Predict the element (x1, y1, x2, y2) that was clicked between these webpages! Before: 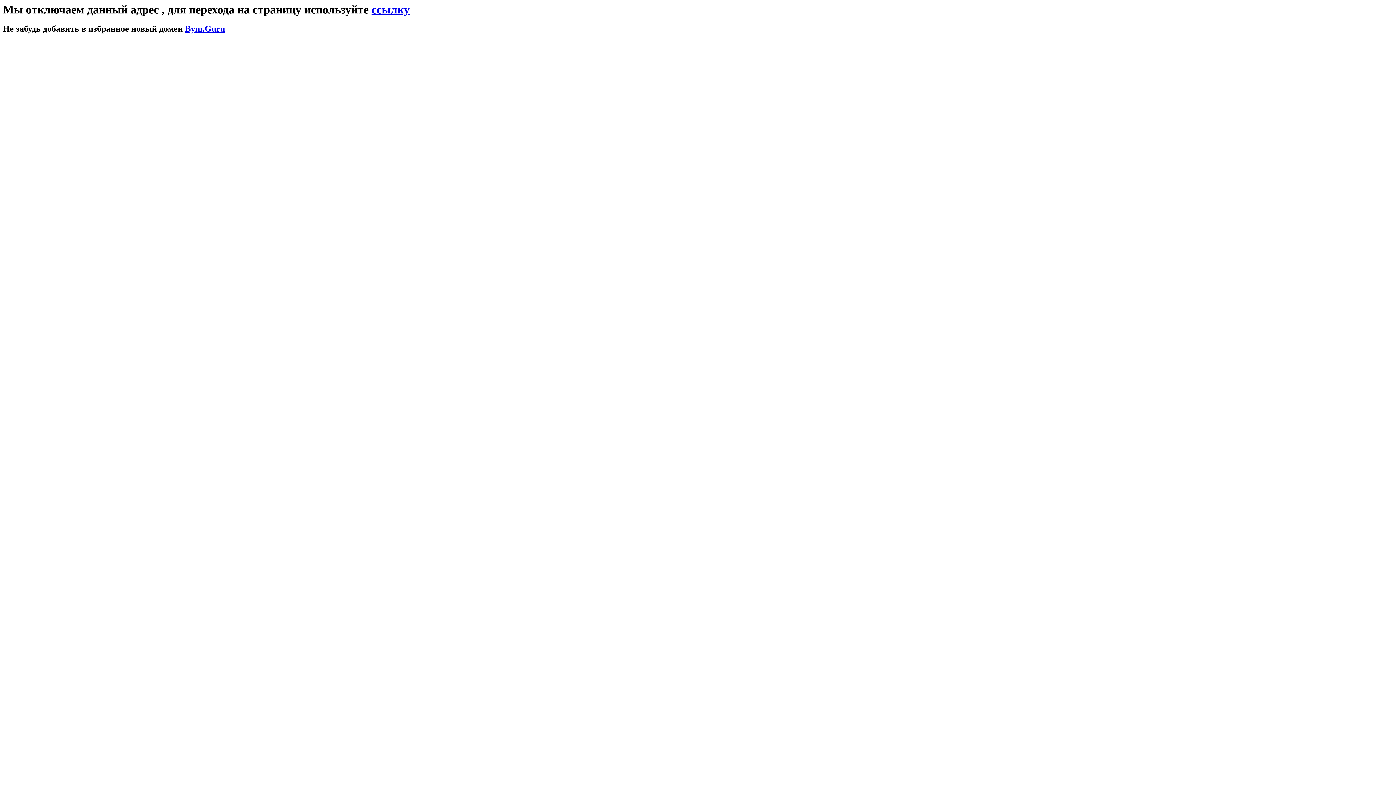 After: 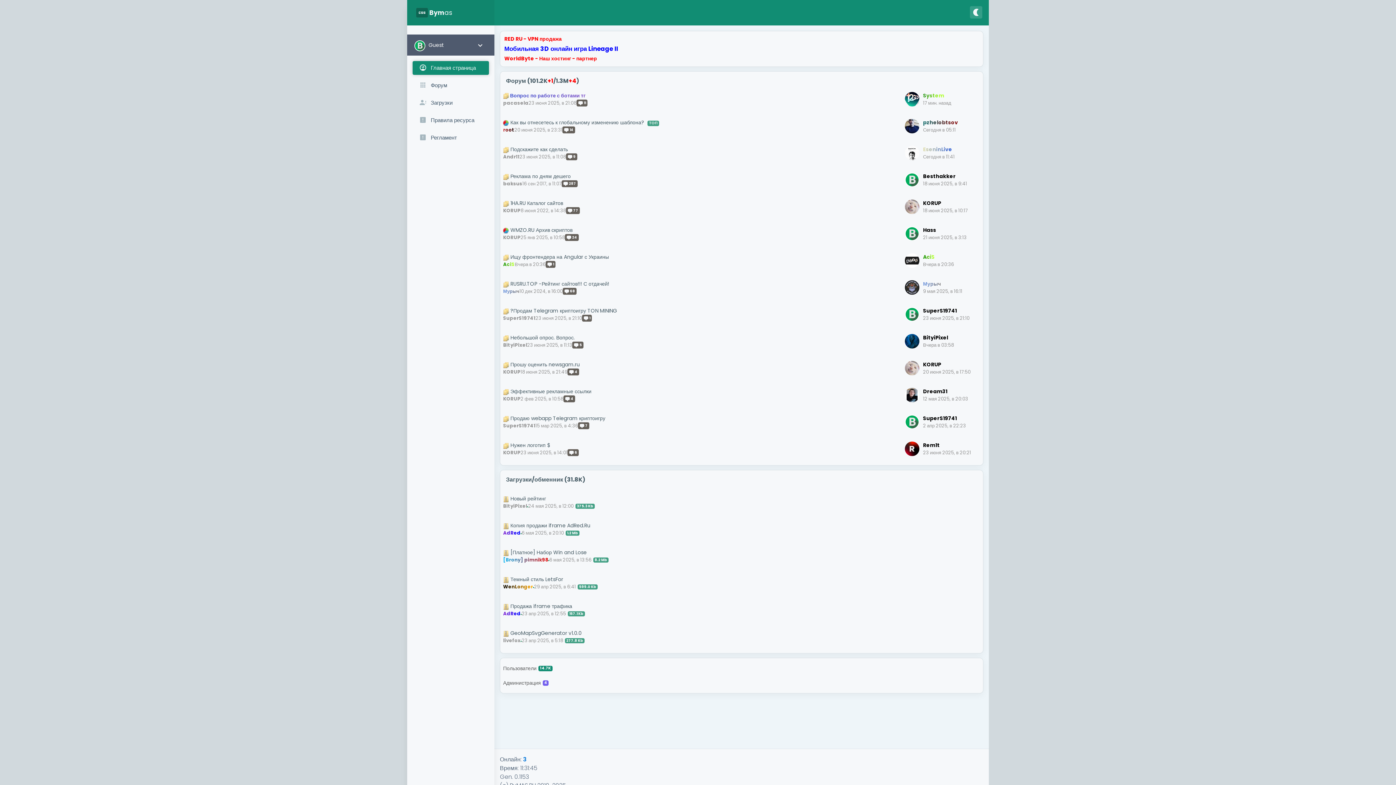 Action: bbox: (185, 24, 225, 33) label: Bym.Guru